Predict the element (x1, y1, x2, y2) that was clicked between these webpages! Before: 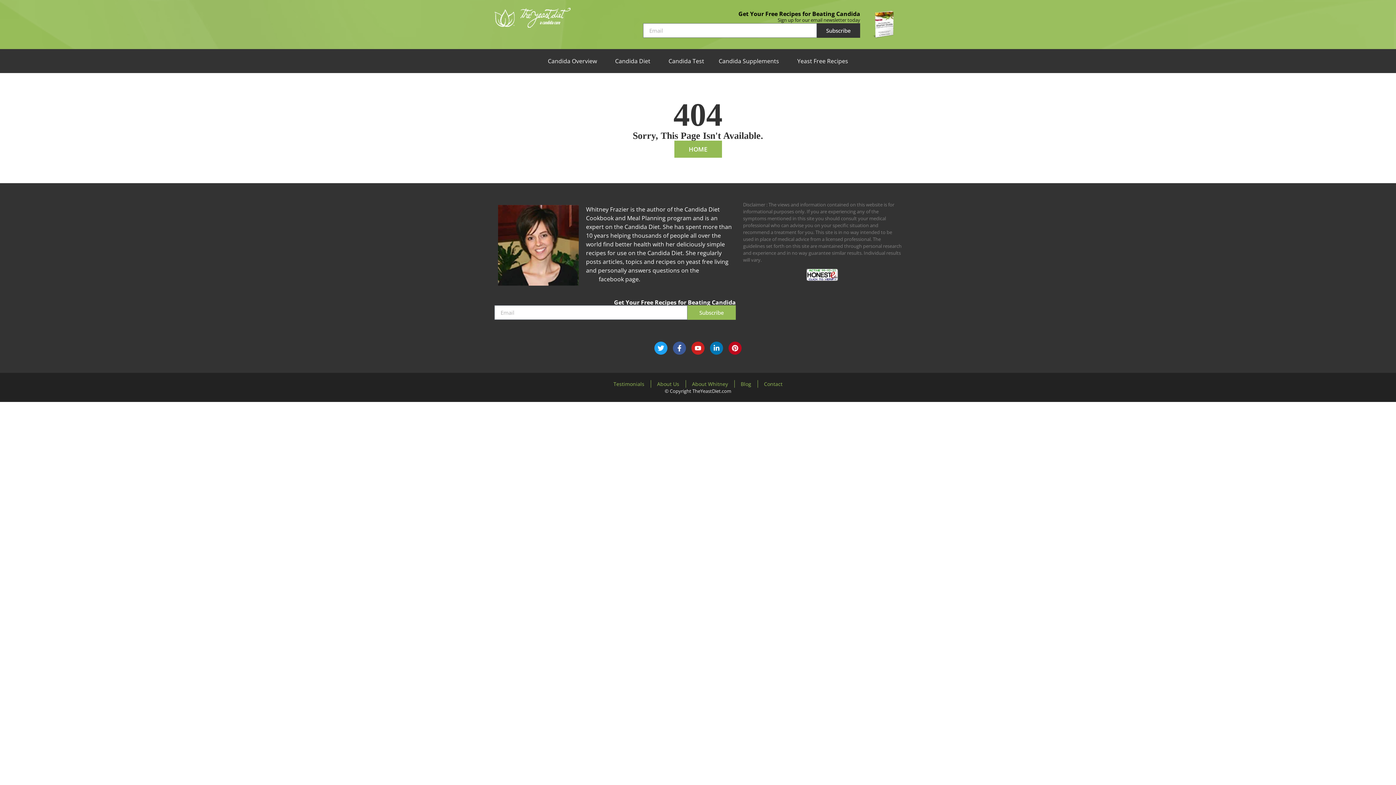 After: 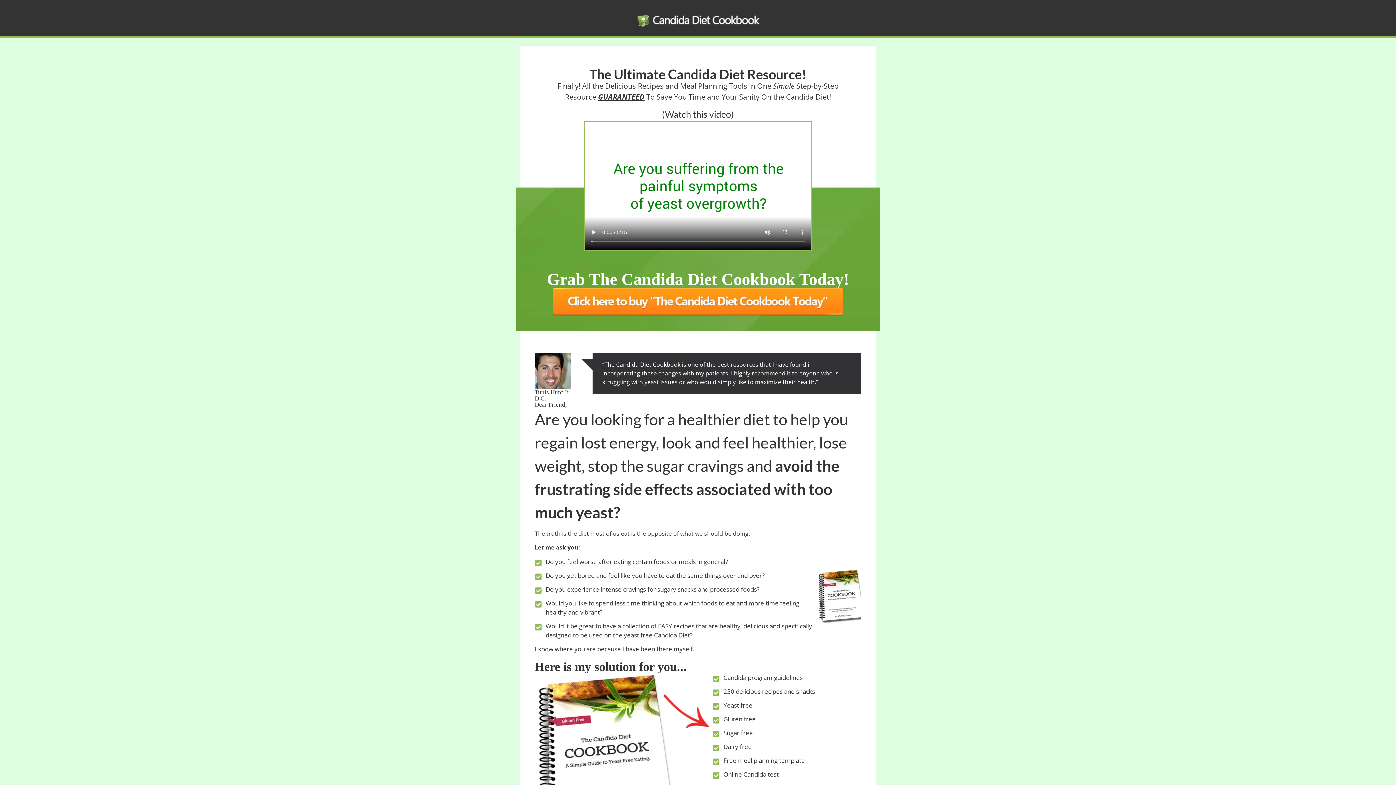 Action: label: Yeast Free Recipes bbox: (790, 52, 855, 69)